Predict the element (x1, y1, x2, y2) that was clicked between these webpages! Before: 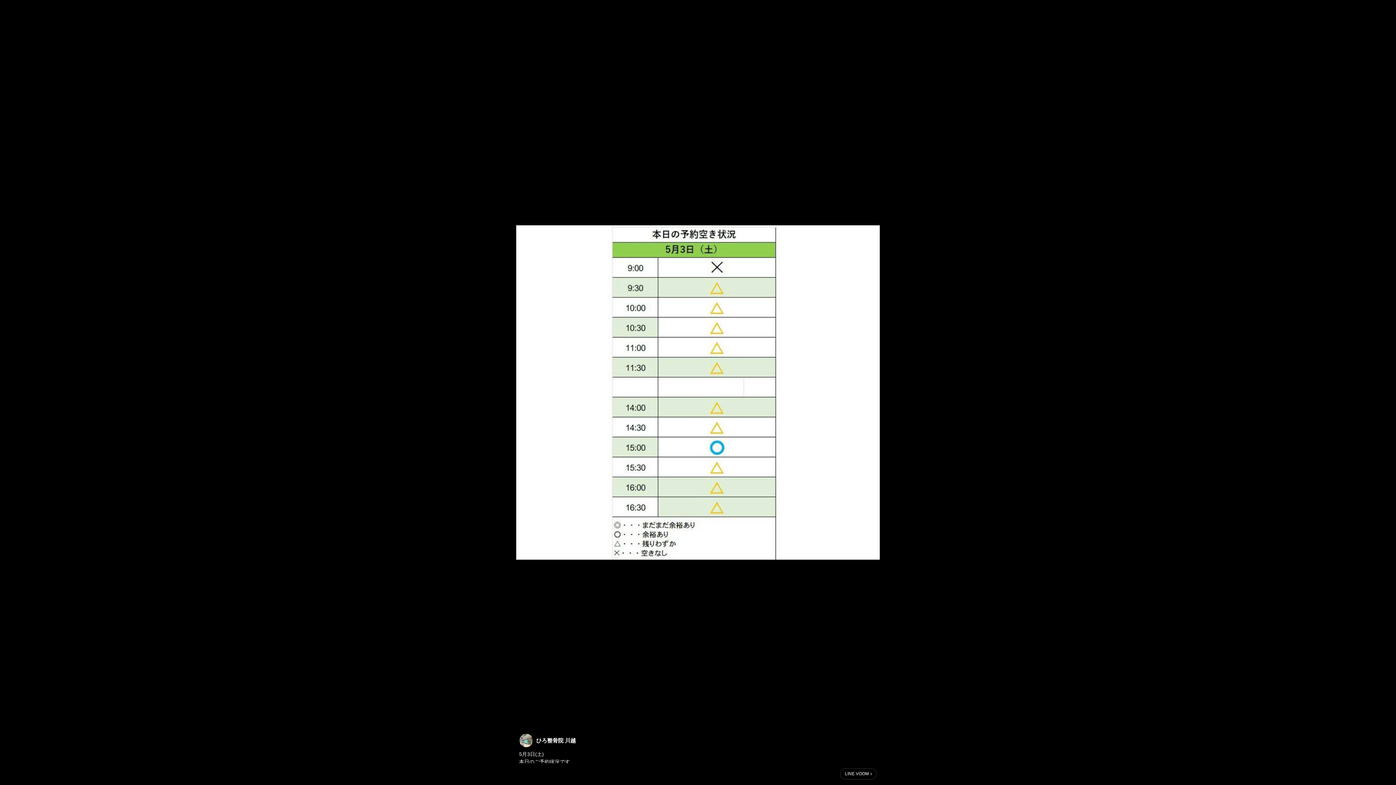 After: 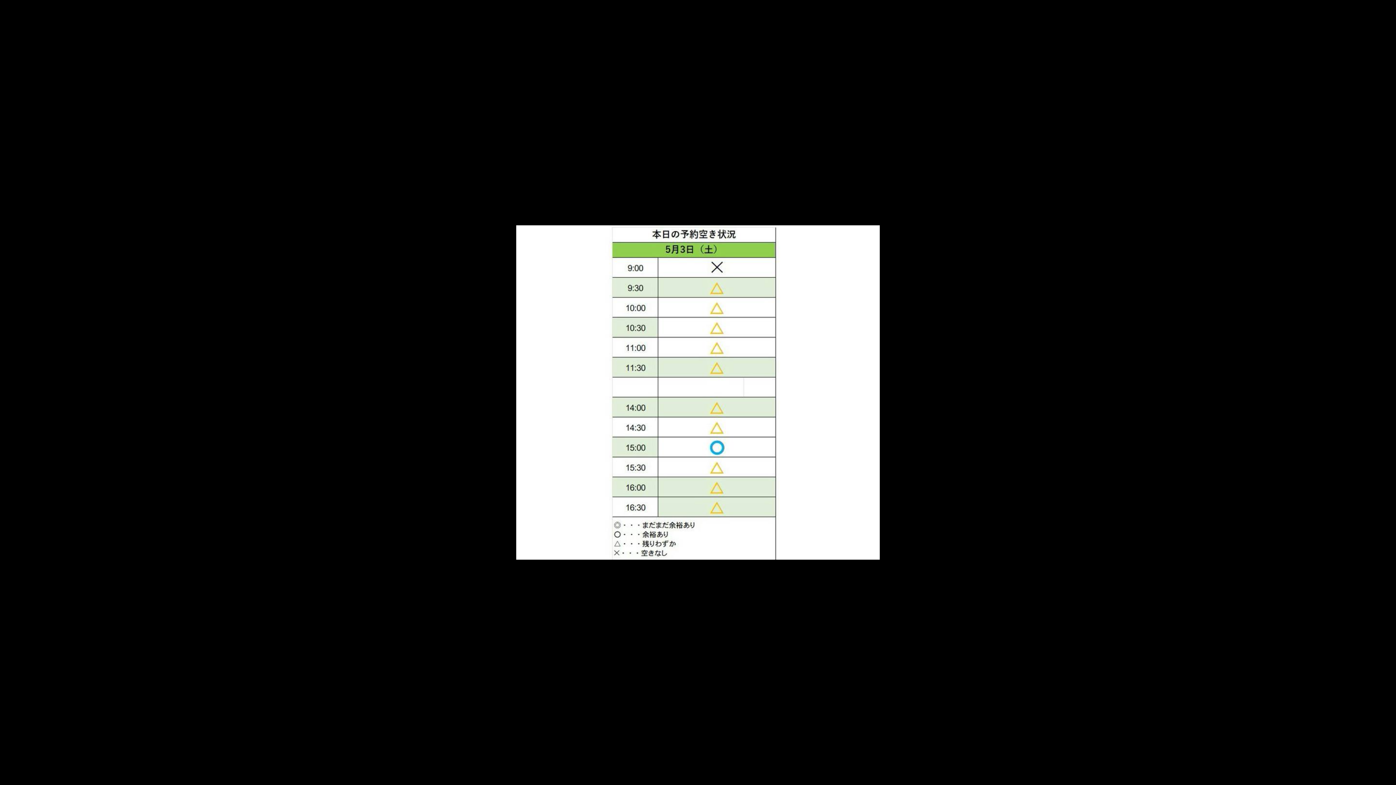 Action: label: LINE VOOM bbox: (840, 768, 877, 780)